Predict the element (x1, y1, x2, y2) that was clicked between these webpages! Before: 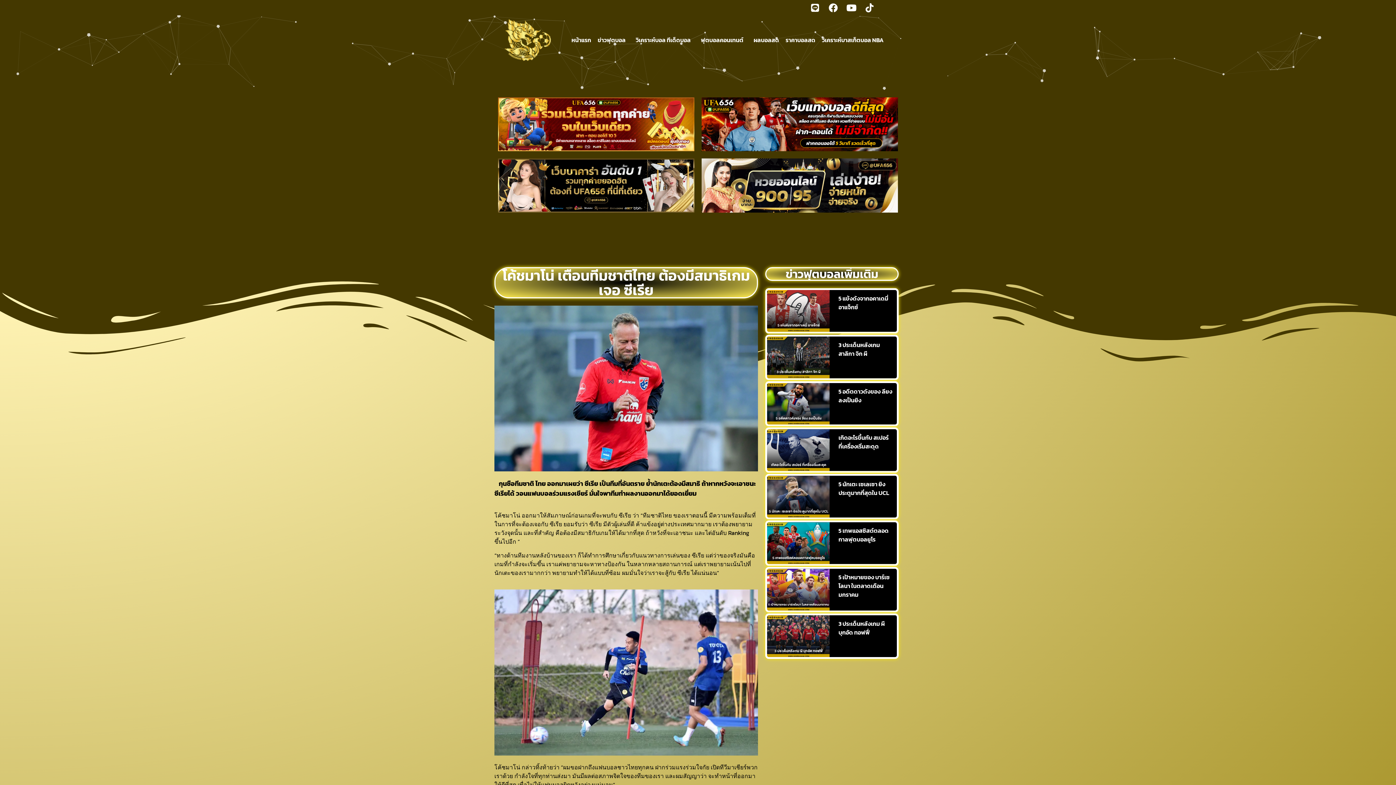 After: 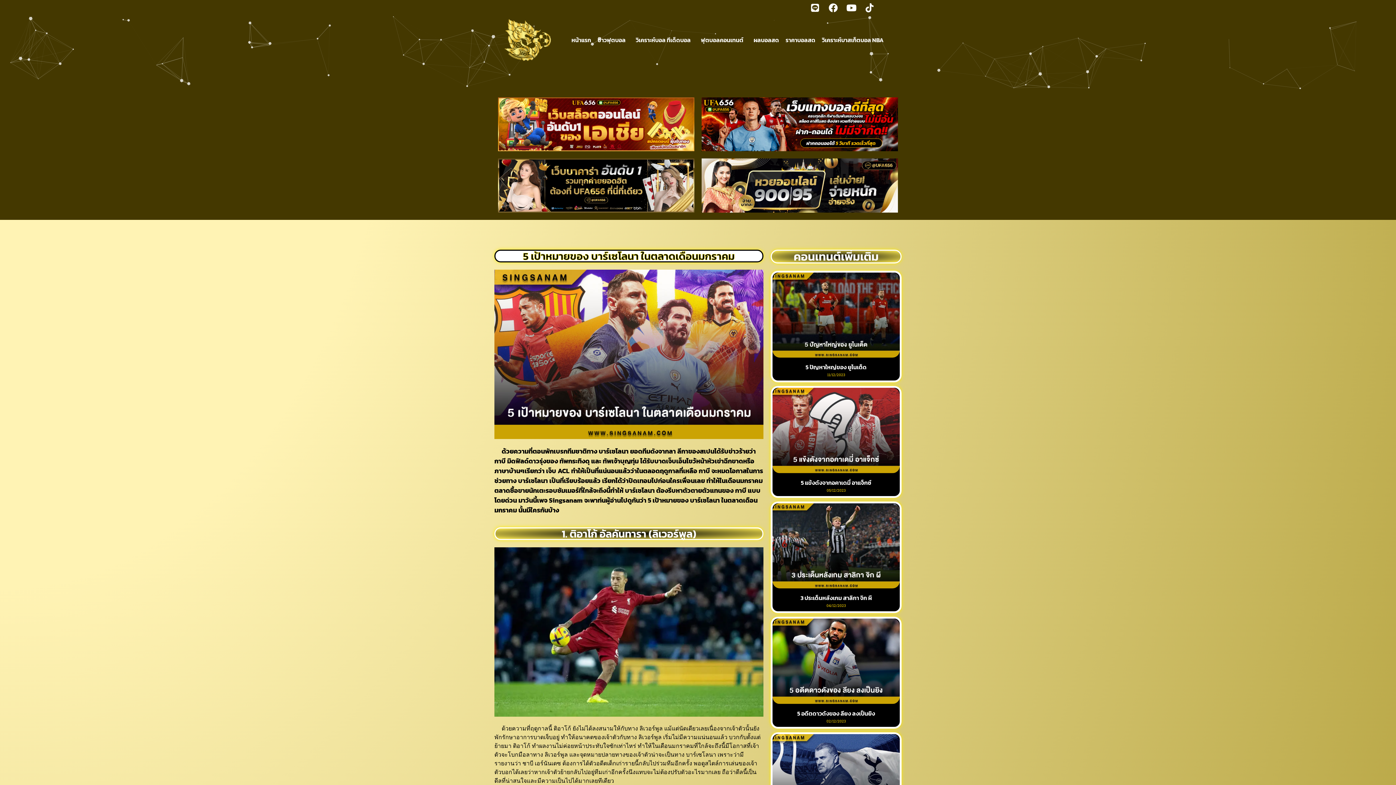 Action: bbox: (838, 573, 890, 599) label: 5 เป้าหมายของ บาร์เซโลนา ในตลาดเดือนมกราคม